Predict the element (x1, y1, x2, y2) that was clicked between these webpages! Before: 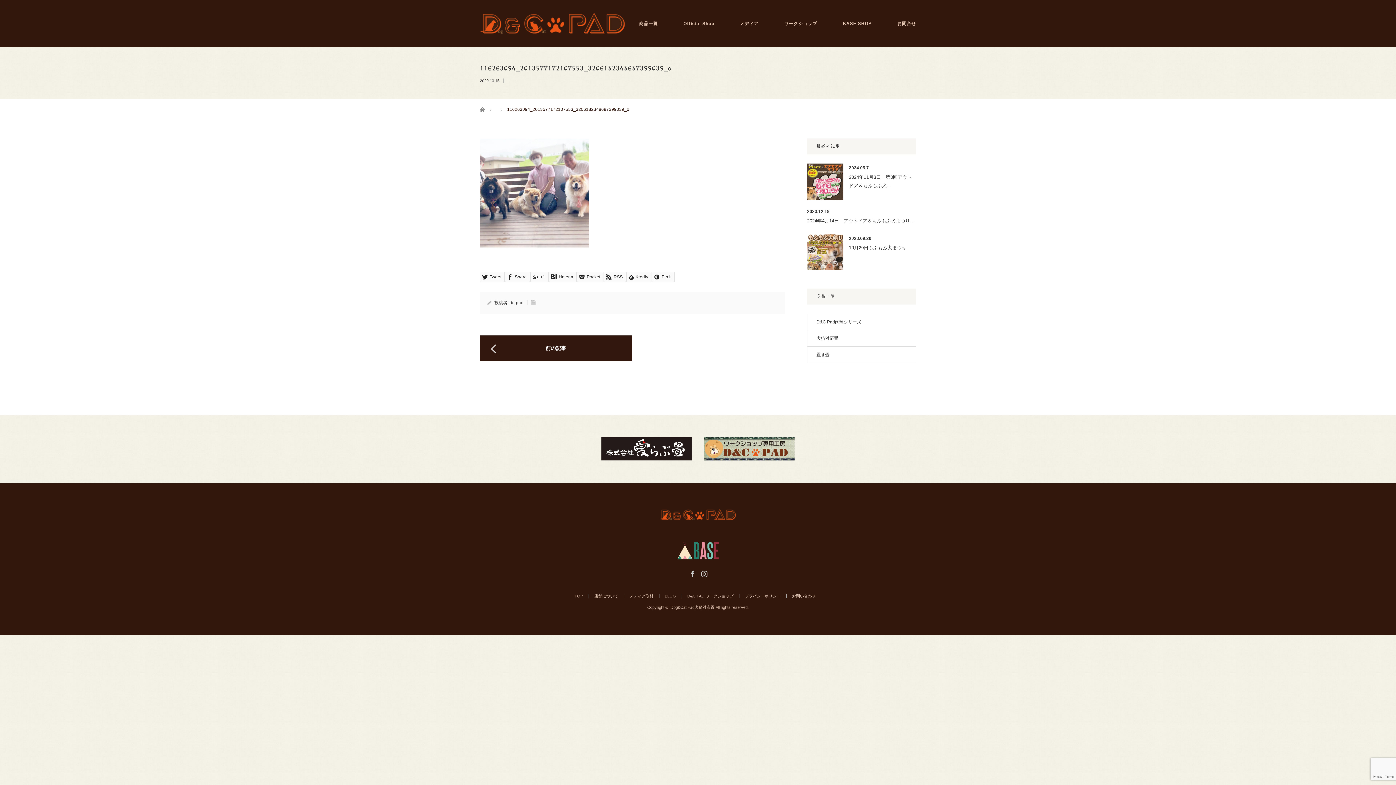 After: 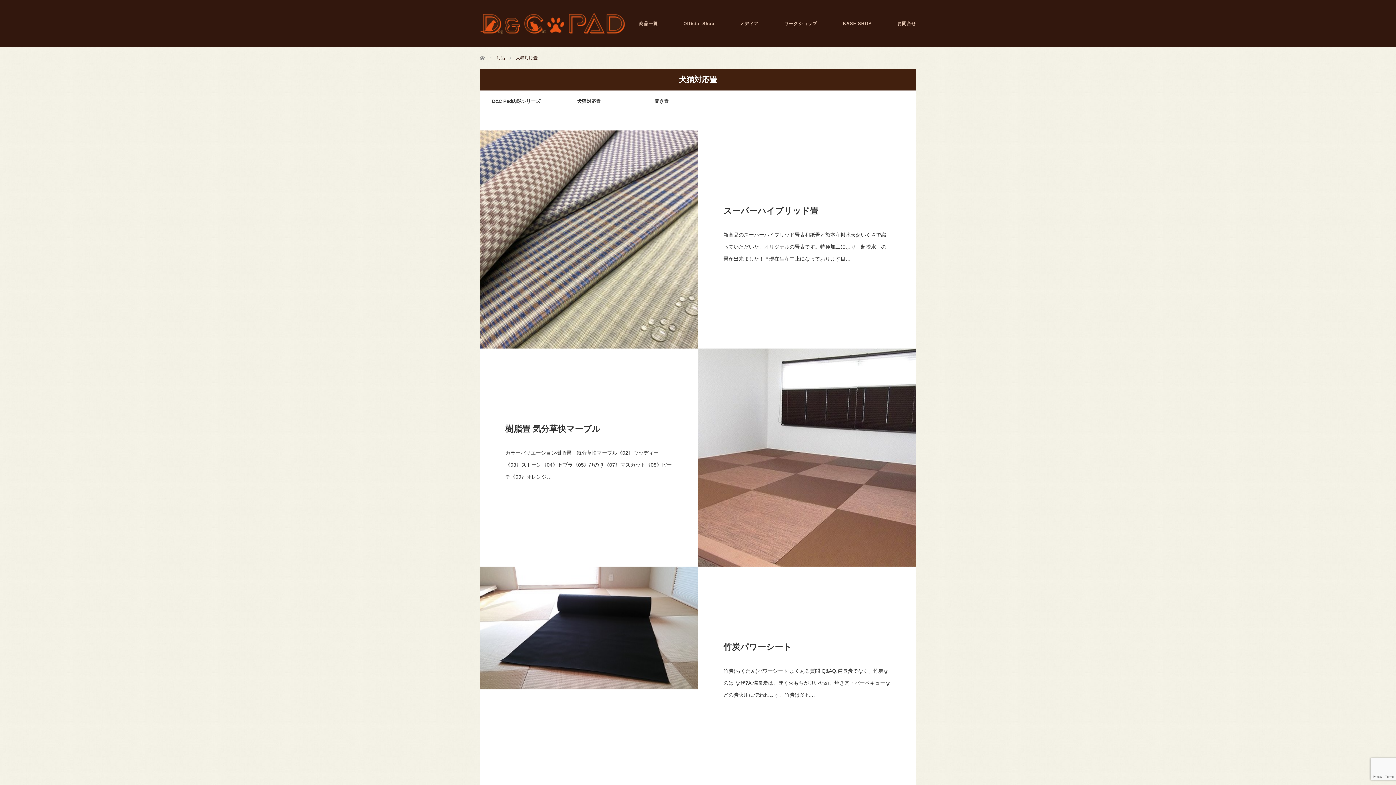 Action: label: 犬猫対応畳 bbox: (807, 330, 916, 346)